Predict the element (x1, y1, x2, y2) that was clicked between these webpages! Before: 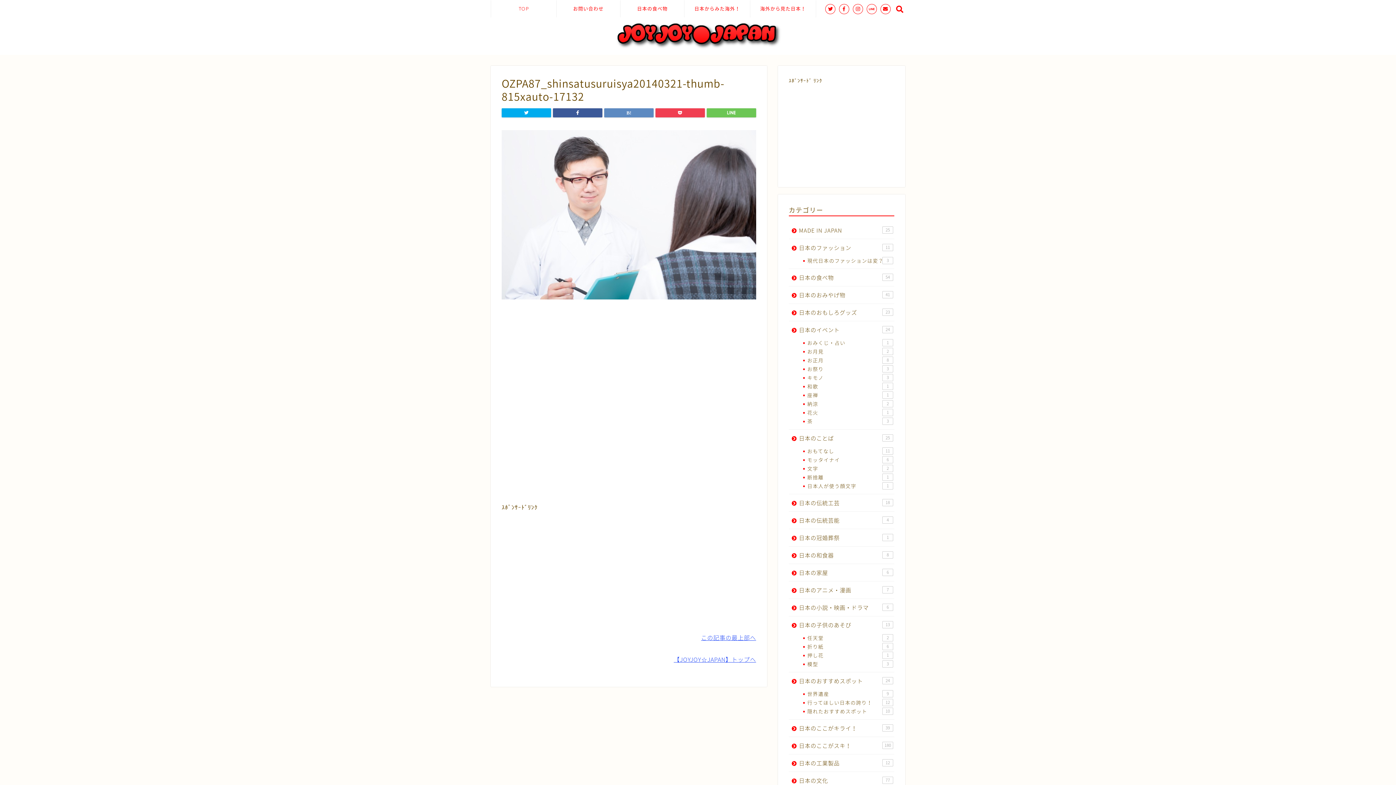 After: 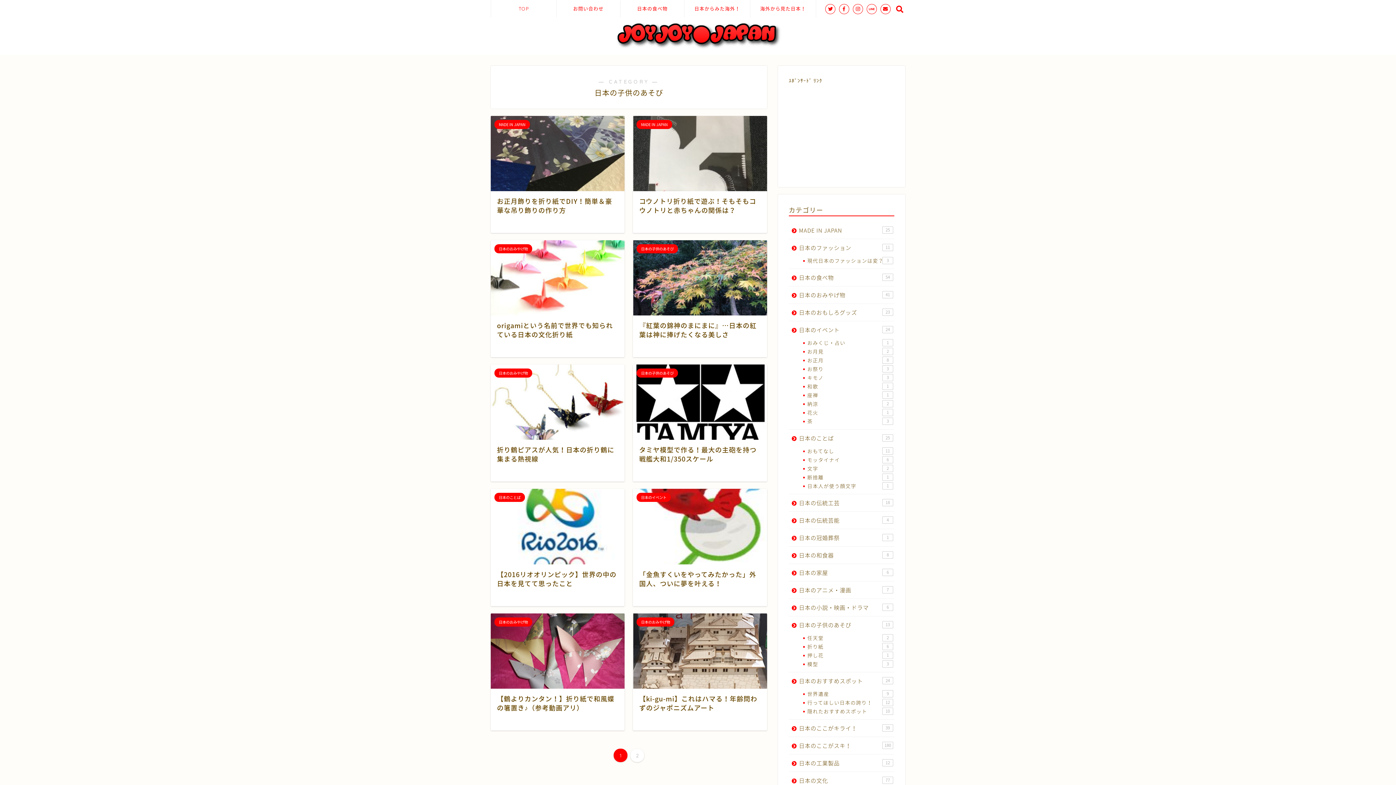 Action: bbox: (789, 616, 894, 633) label: 日本の子供のあそび
13